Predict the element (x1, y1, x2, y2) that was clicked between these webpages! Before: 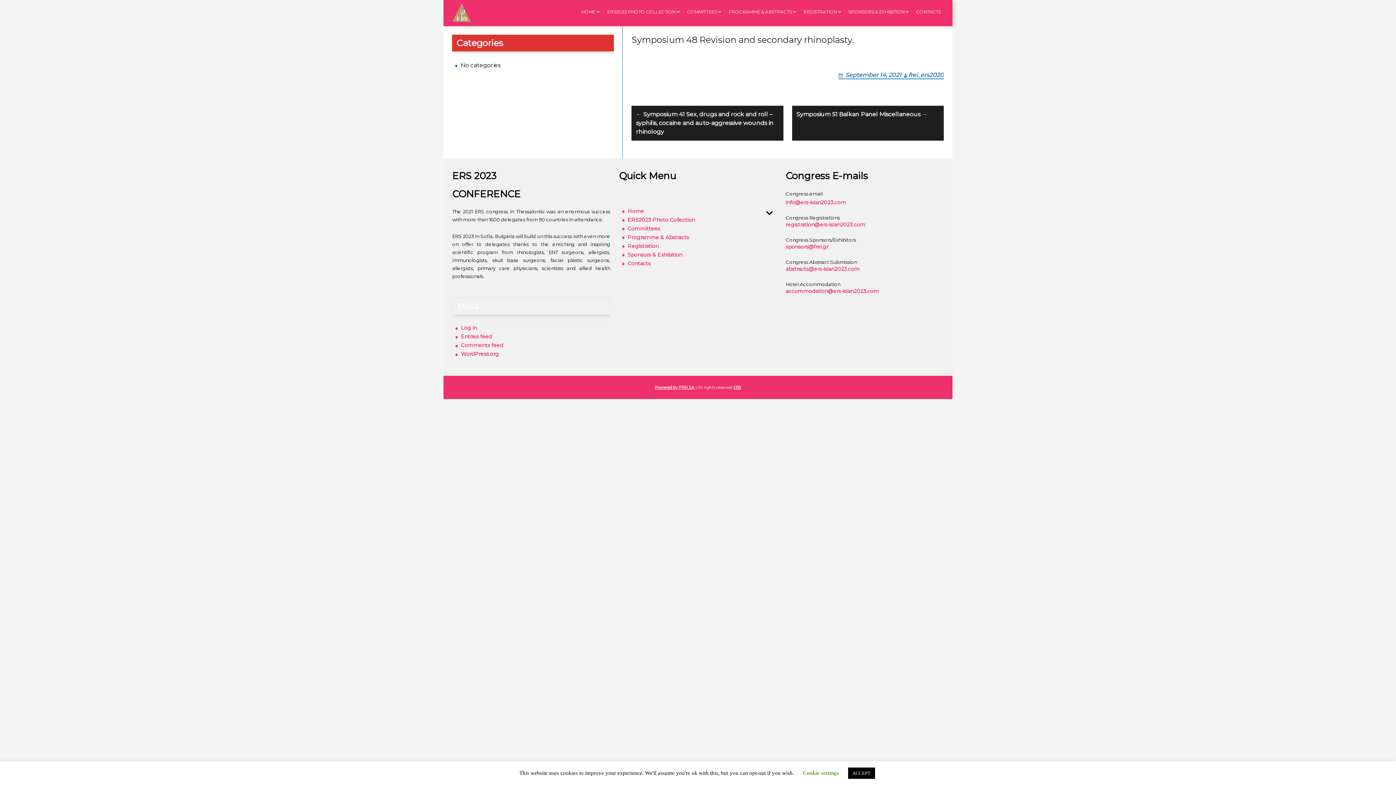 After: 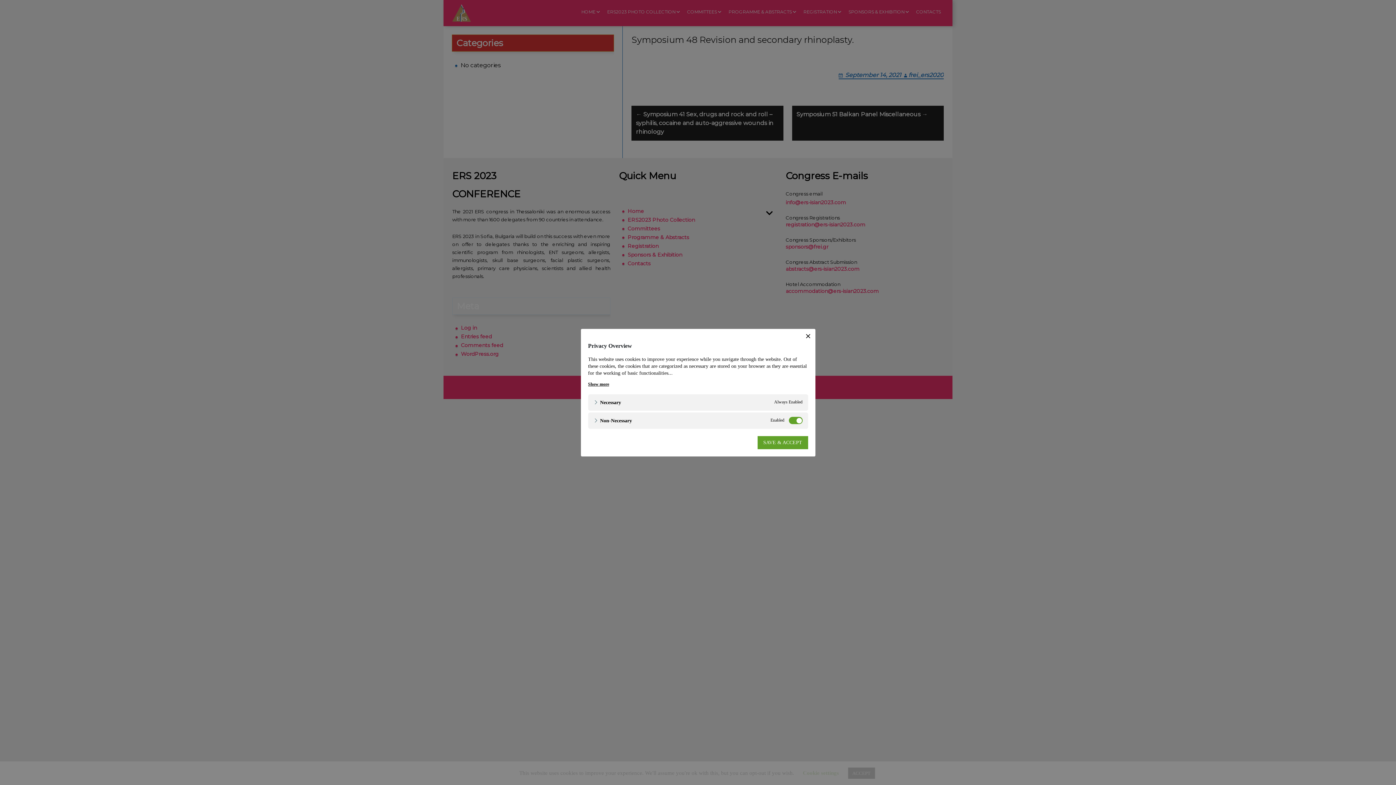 Action: bbox: (803, 770, 839, 776) label: Cookie settings